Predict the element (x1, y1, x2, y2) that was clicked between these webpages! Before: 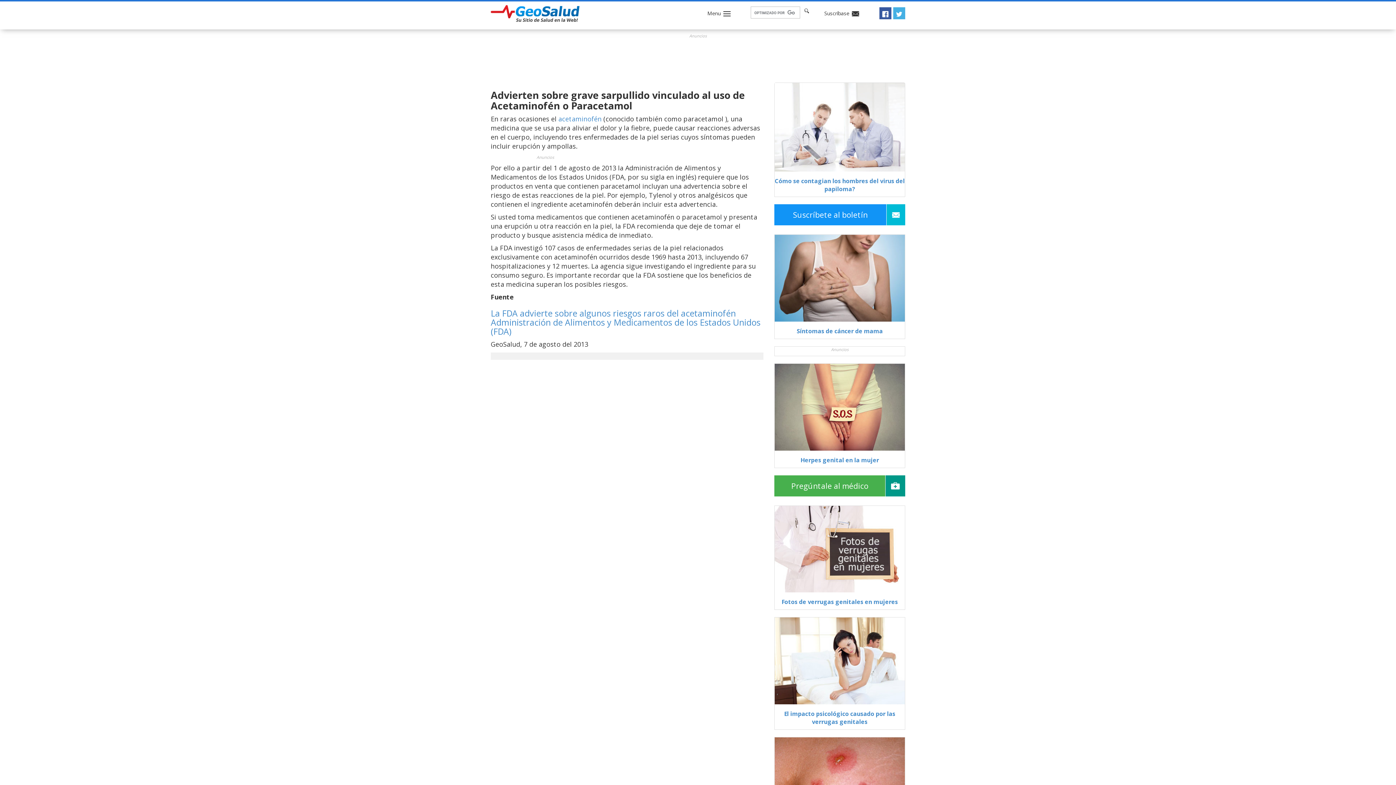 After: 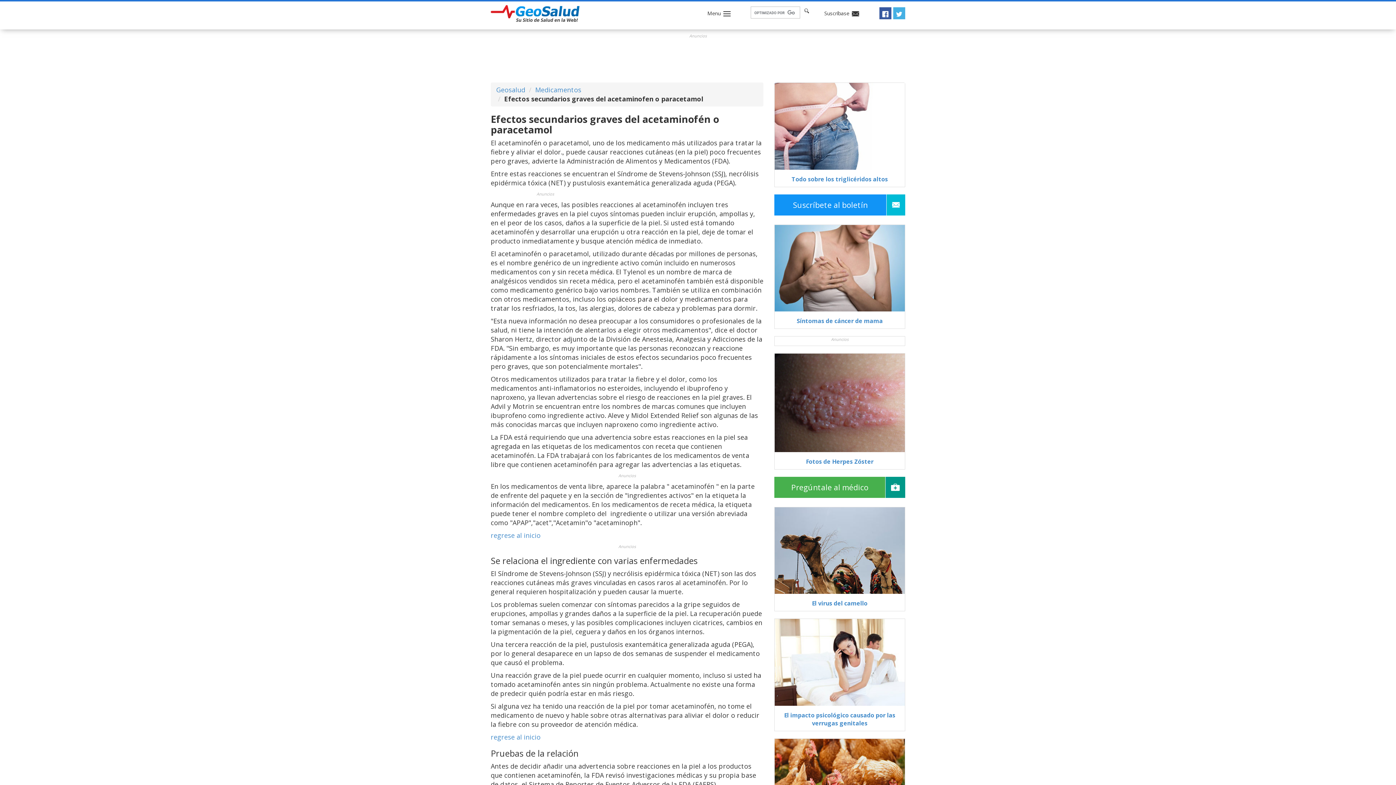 Action: label: acetaminofén bbox: (558, 114, 601, 123)